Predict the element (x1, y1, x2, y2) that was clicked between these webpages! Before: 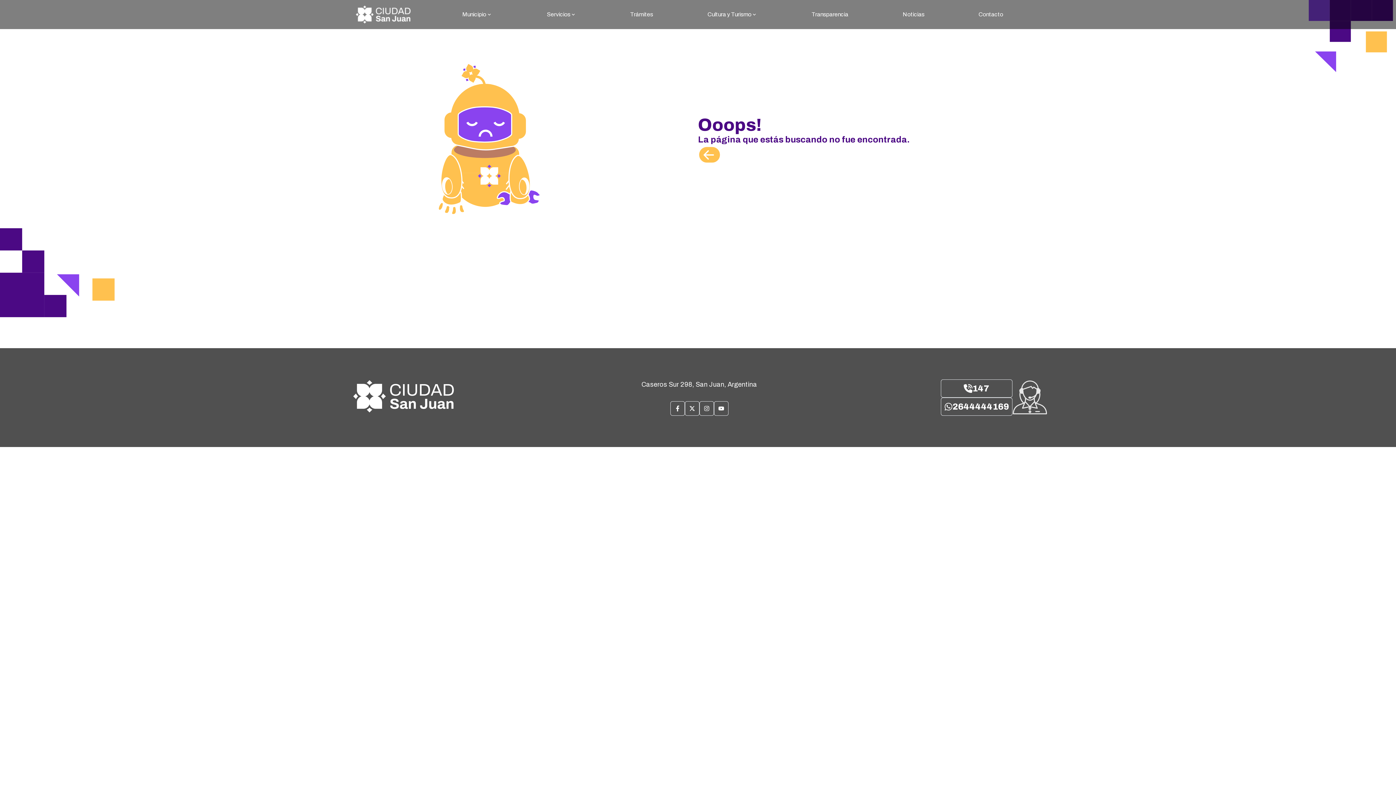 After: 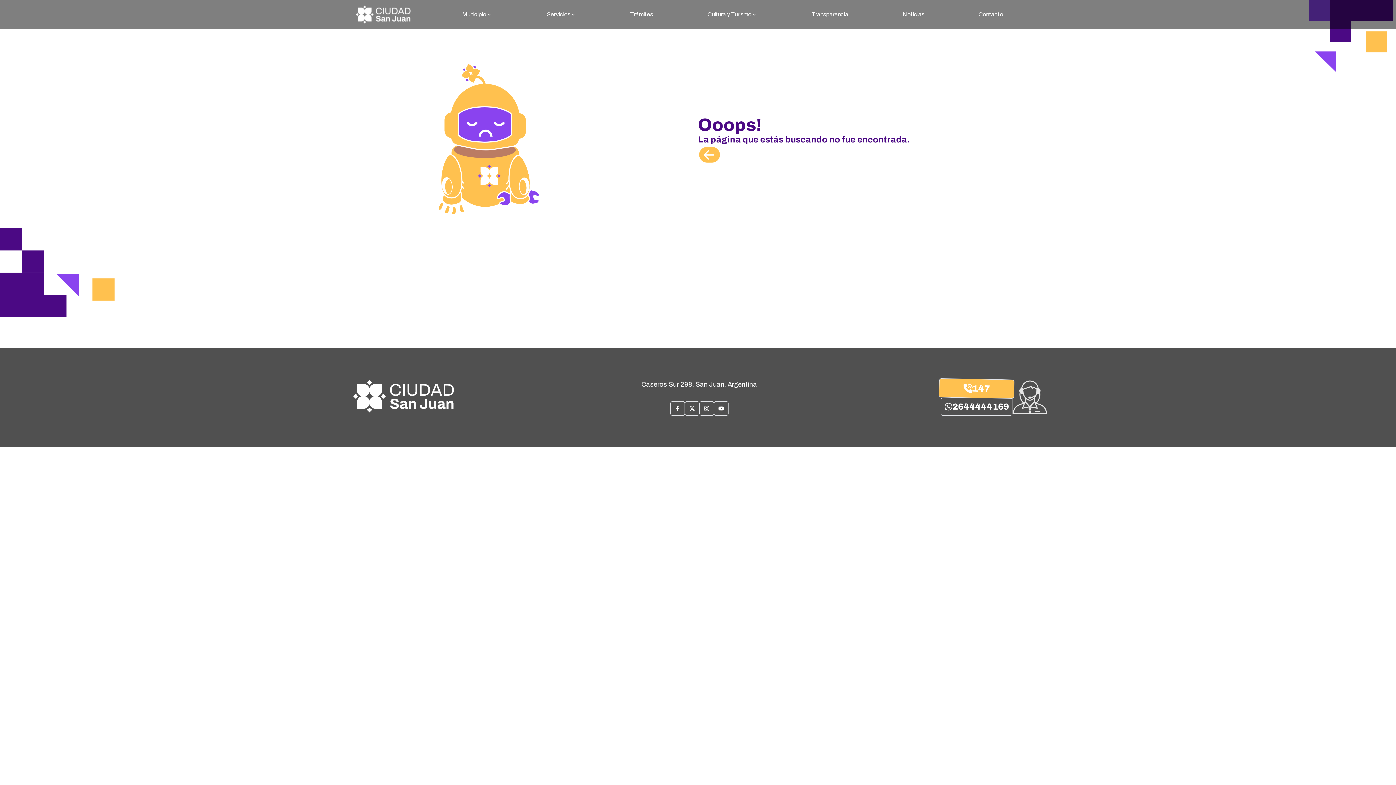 Action: label: 147 bbox: (940, 379, 1012, 397)